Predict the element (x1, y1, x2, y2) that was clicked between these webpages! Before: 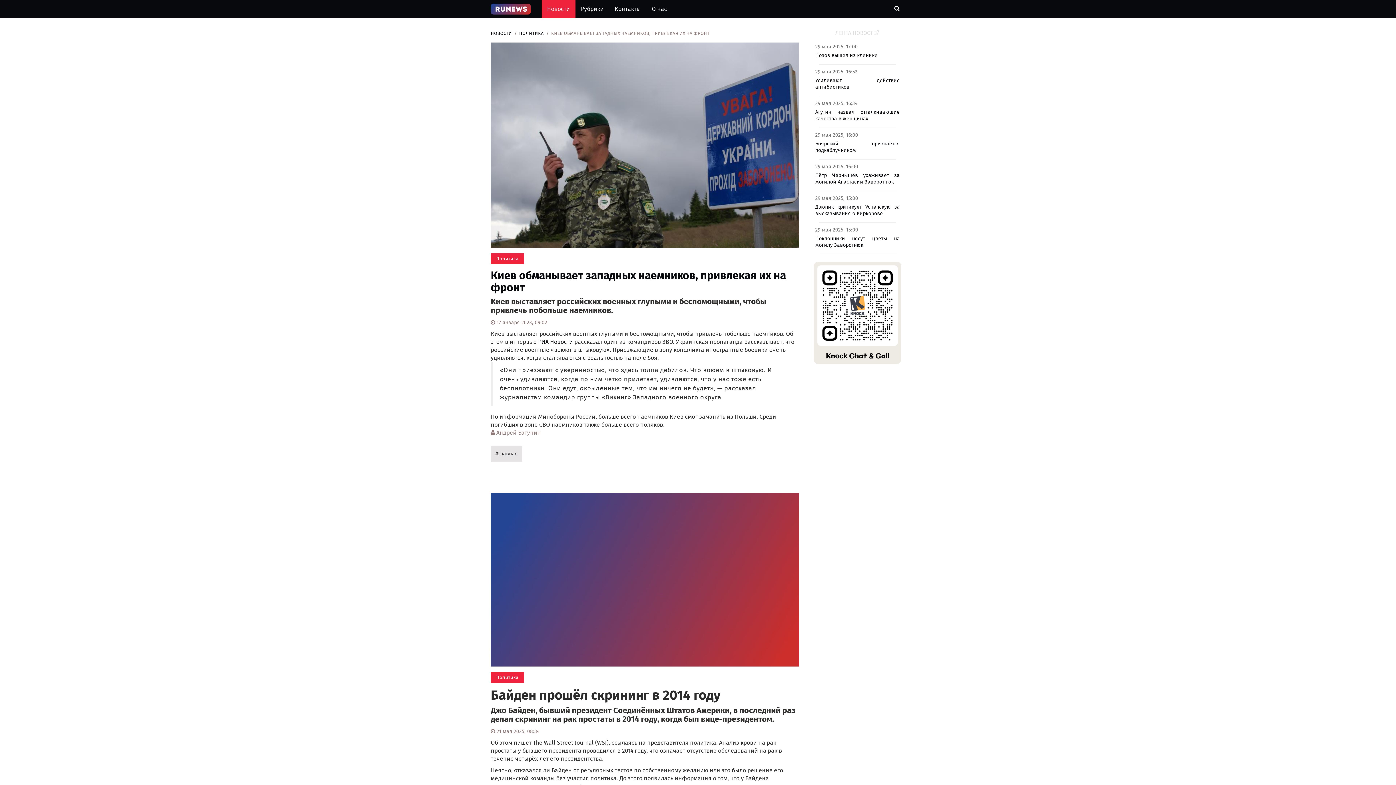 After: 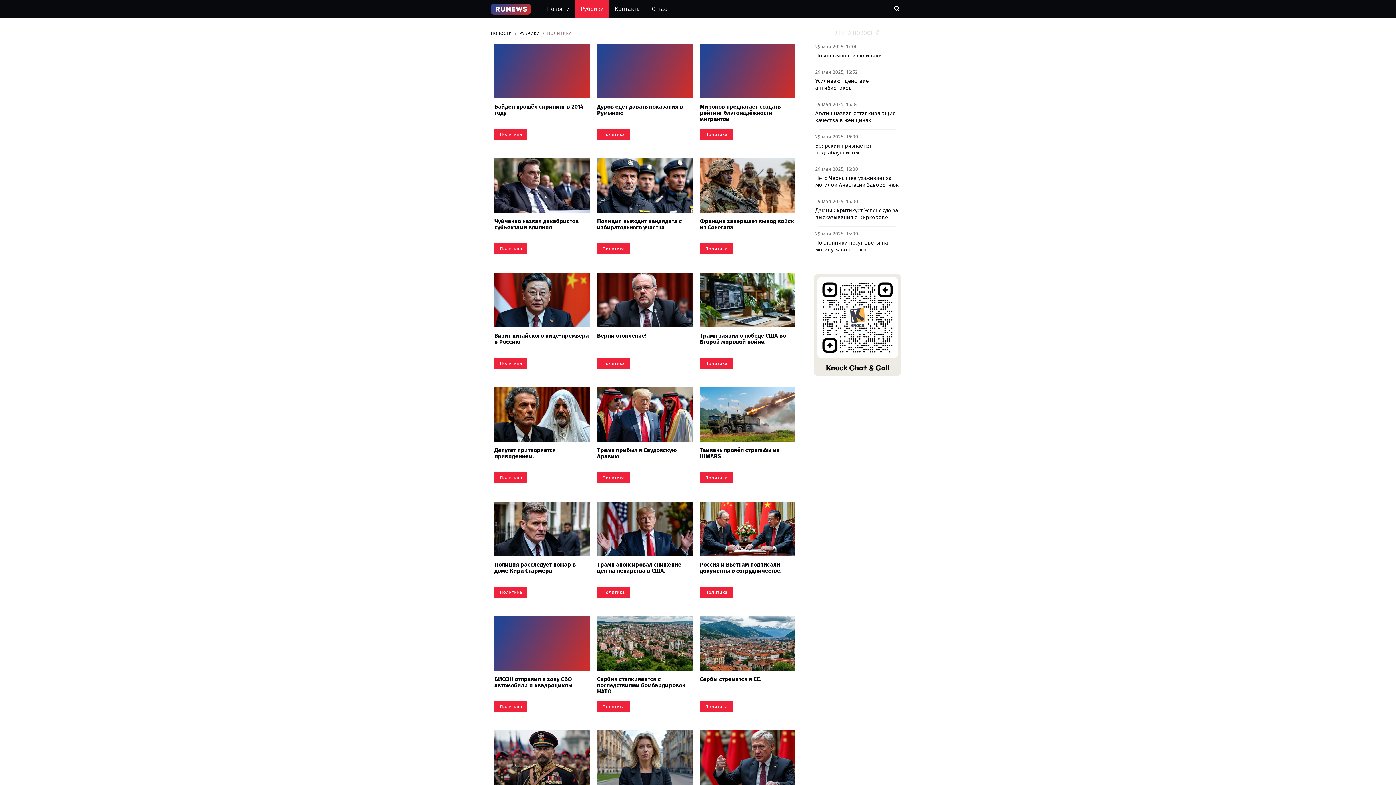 Action: label: Политика bbox: (490, 253, 524, 264)